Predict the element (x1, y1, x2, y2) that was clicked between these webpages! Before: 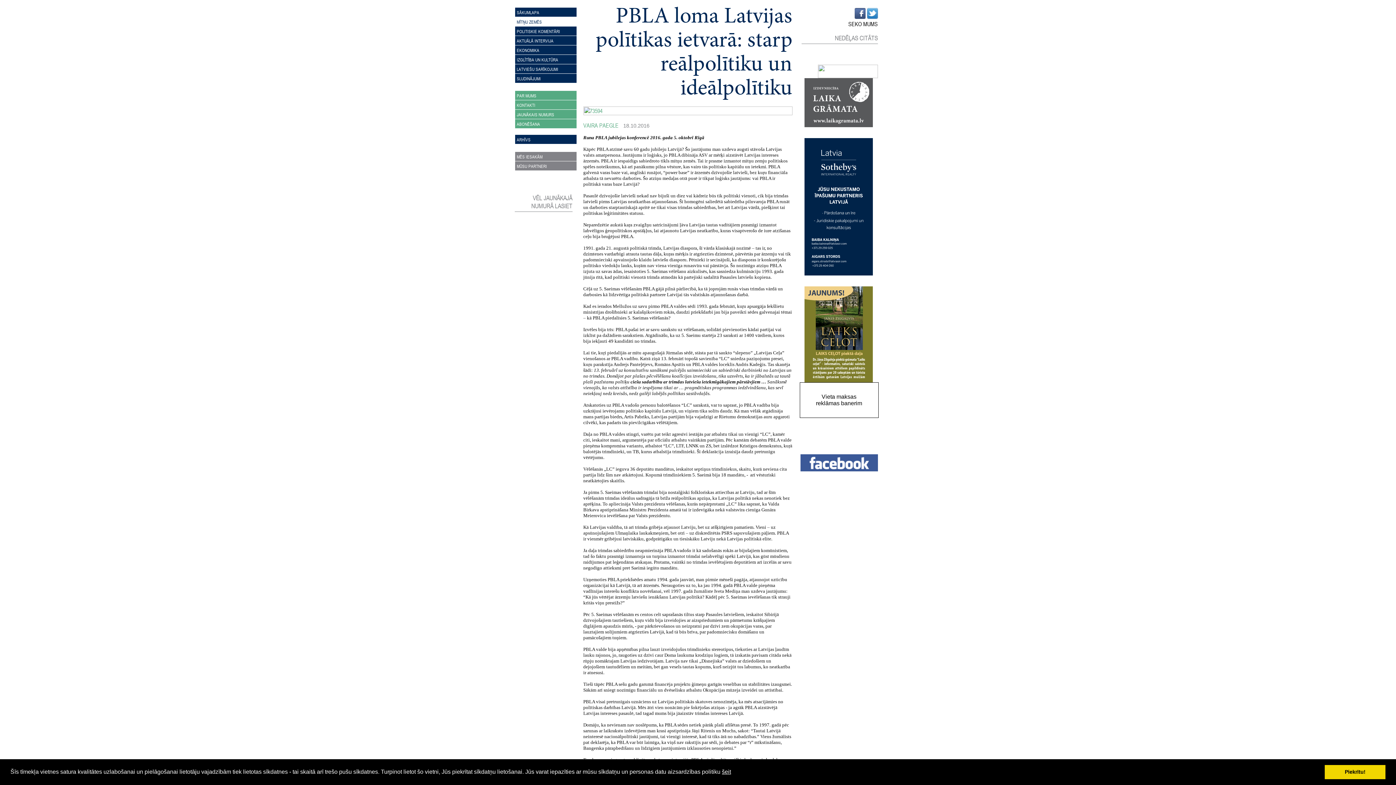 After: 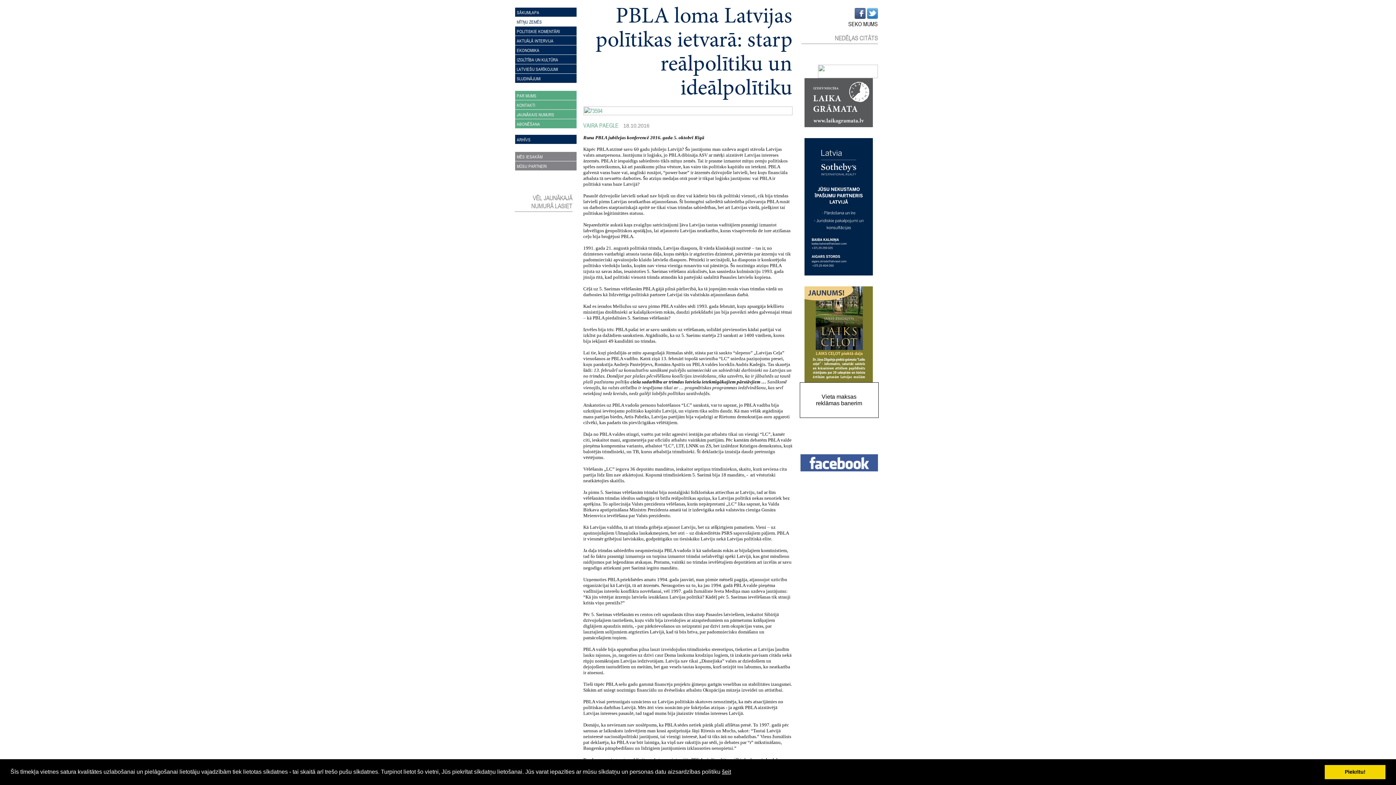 Action: label: PBLA loma Latvijas polītikas ietvarā: starp reālpolītiku un ideālpolītiku bbox: (583, 5, 792, 106)